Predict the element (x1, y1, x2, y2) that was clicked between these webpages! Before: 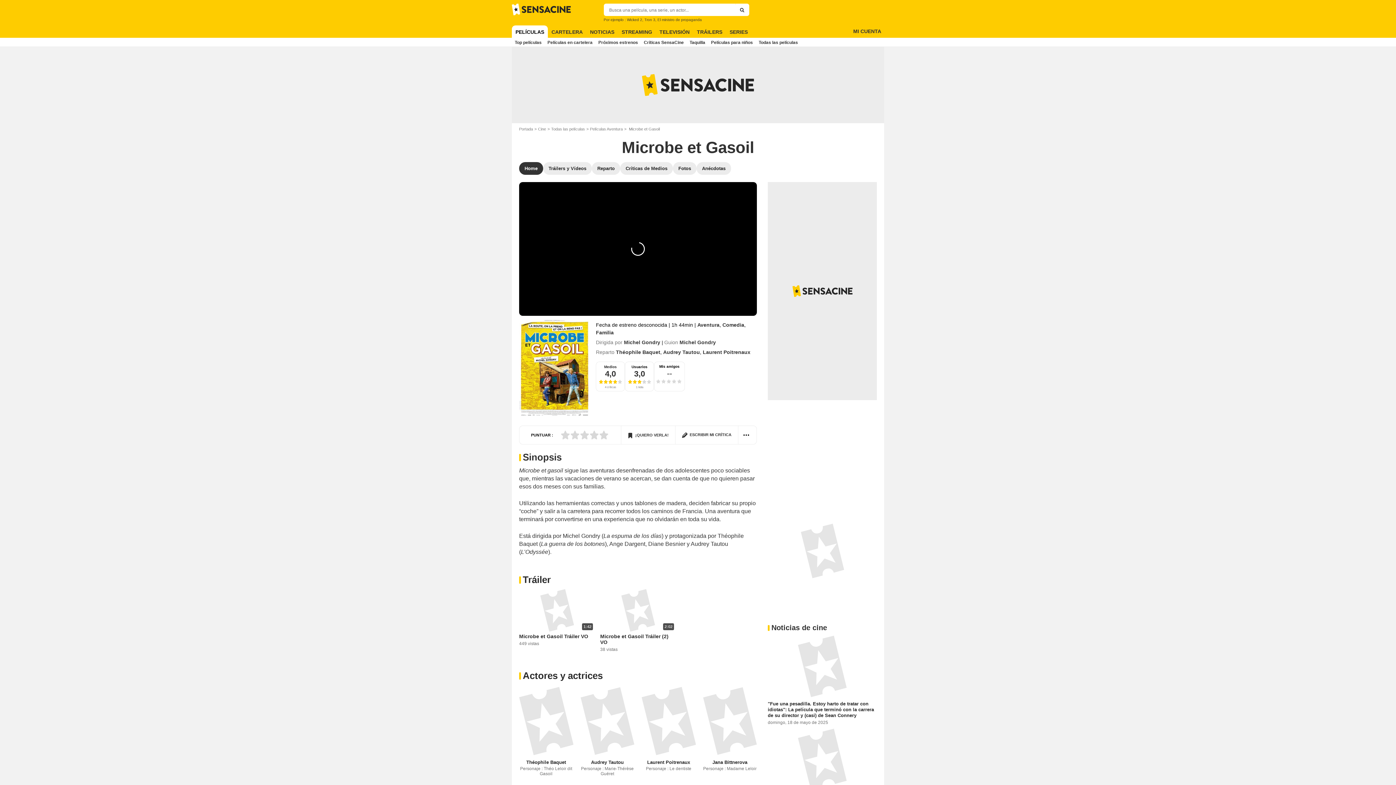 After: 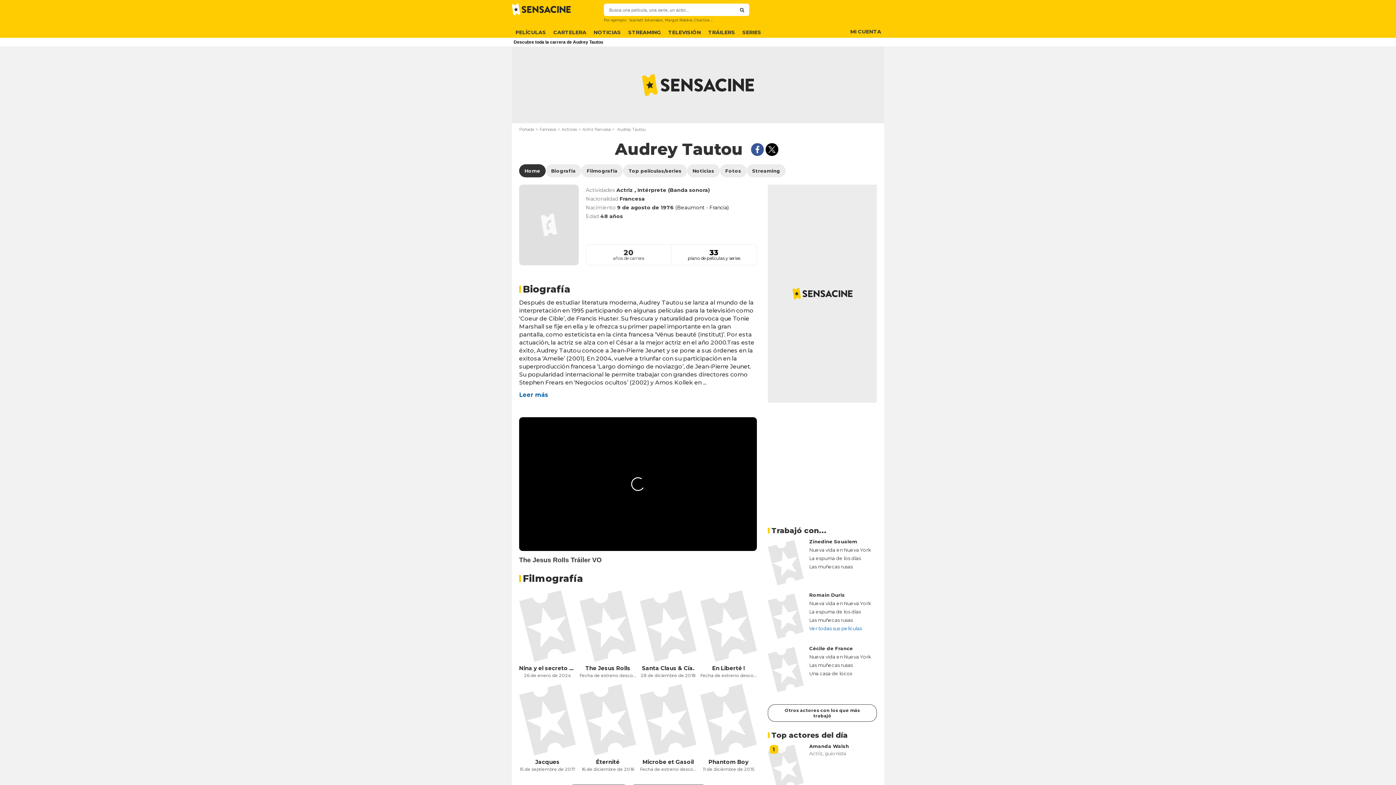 Action: label: Audrey Tautou bbox: (663, 349, 700, 355)